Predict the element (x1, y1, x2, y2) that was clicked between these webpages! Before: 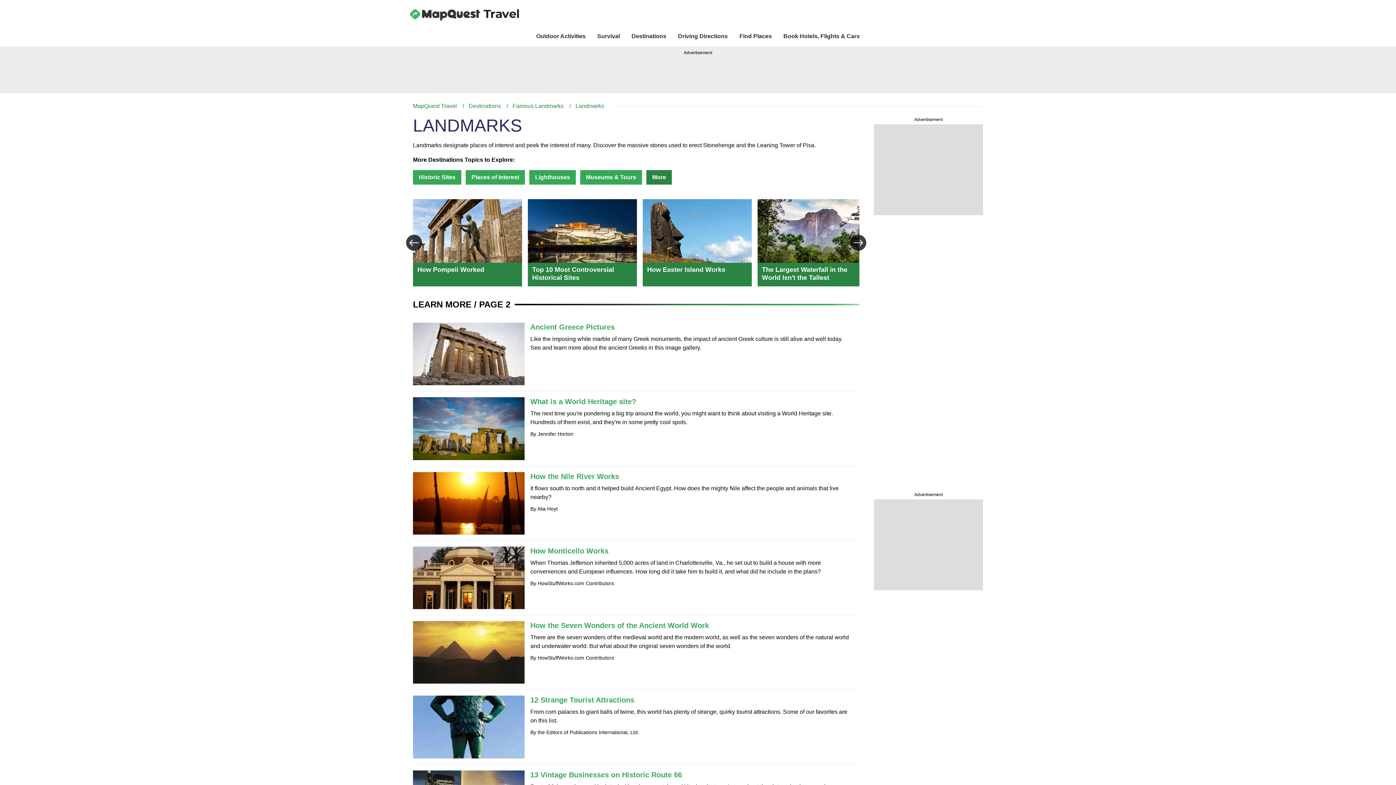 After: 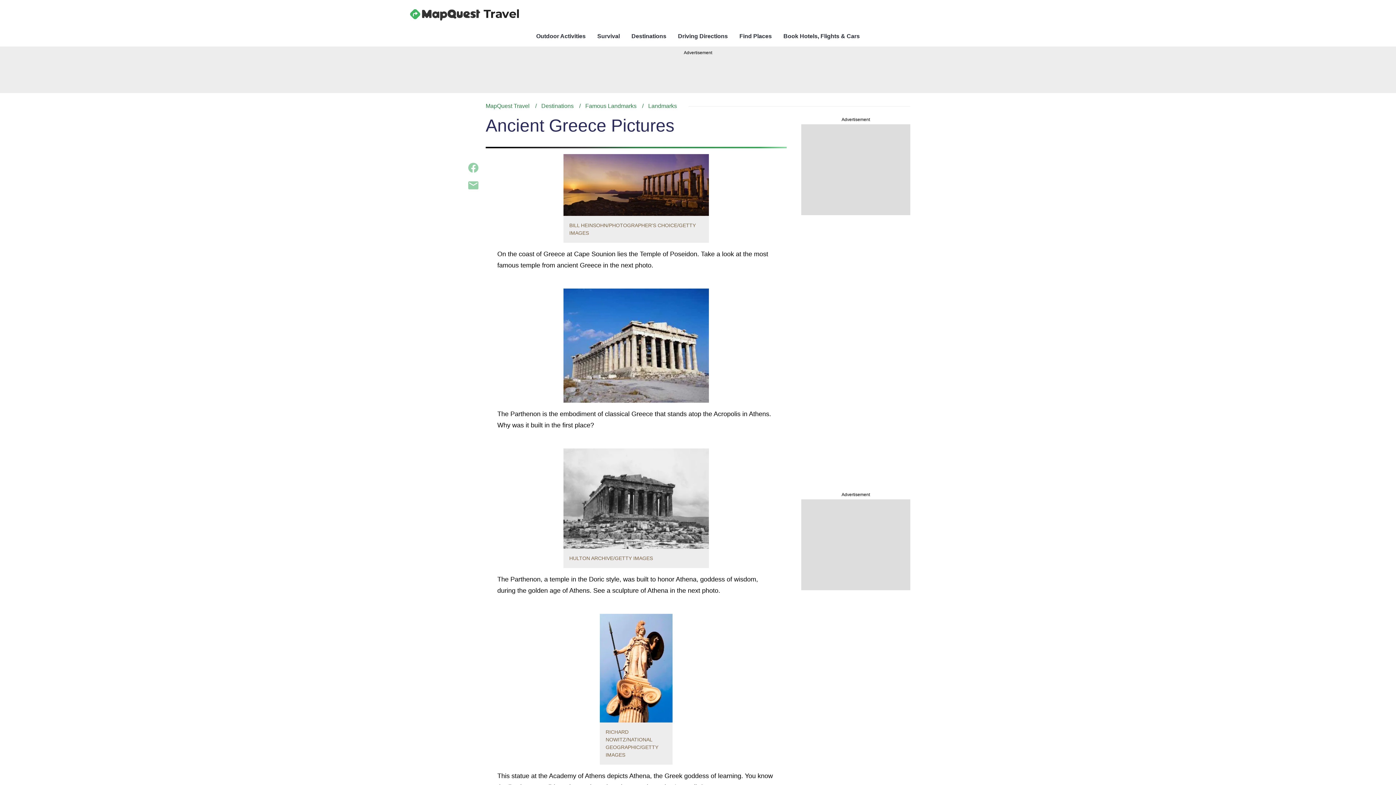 Action: label: Ancient Greece Pictures bbox: (530, 323, 614, 331)